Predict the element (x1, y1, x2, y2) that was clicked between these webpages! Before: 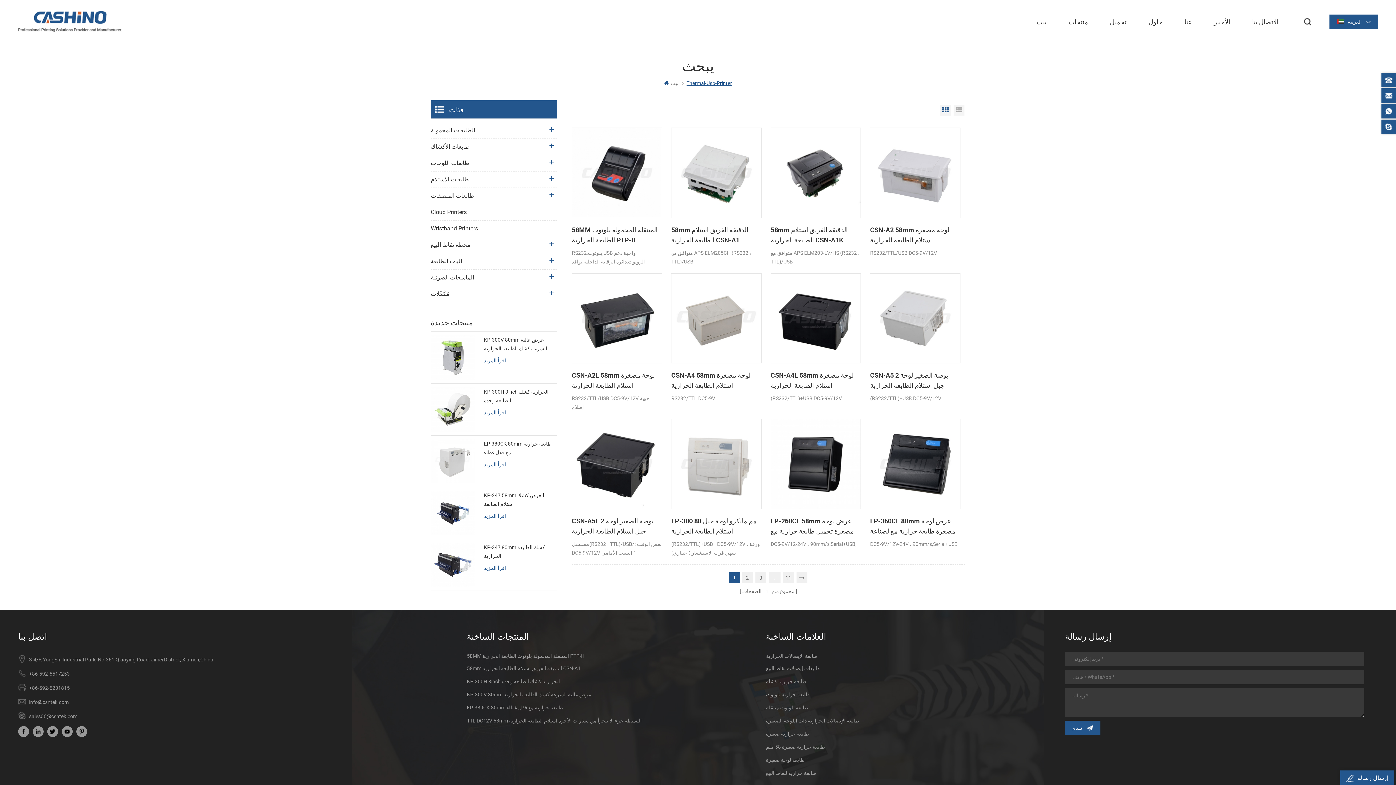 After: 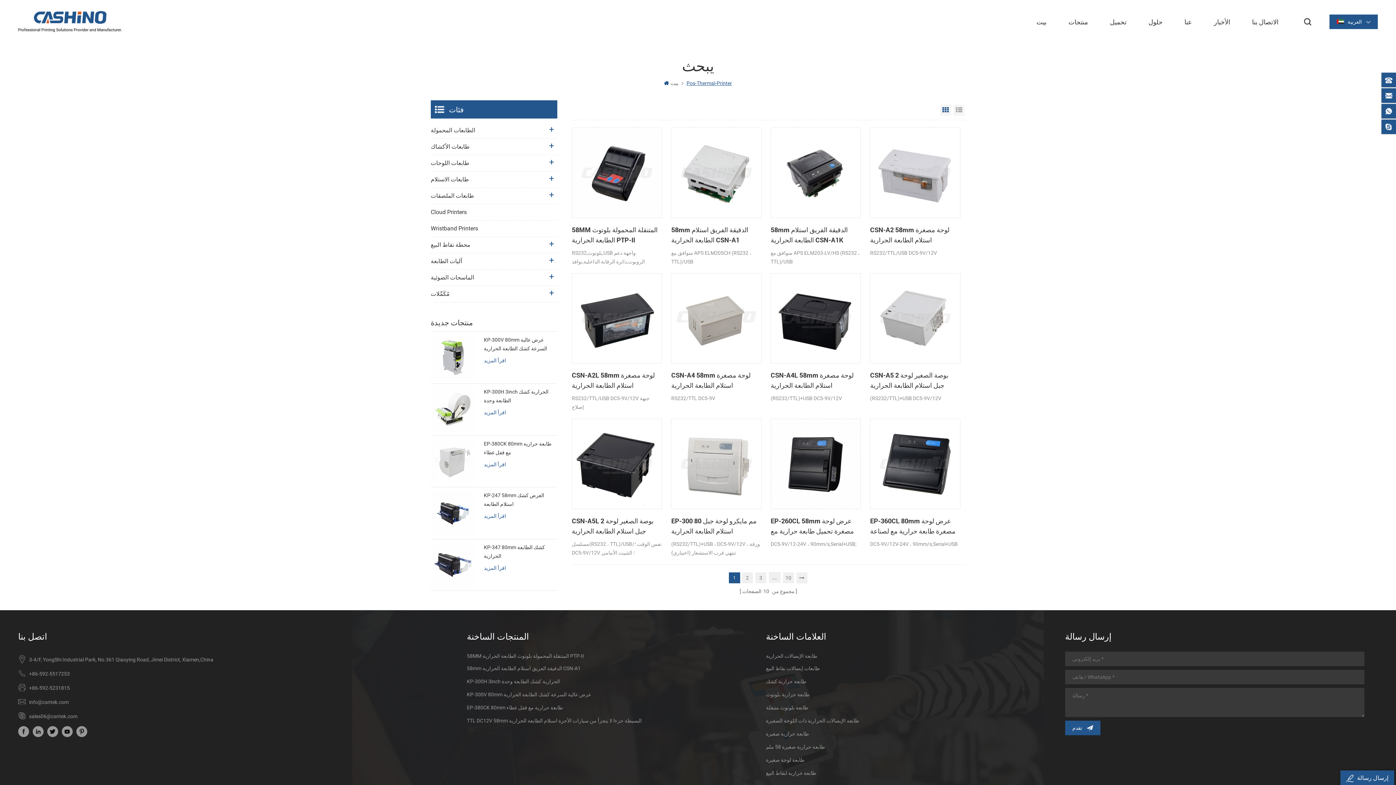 Action: bbox: (766, 769, 1010, 777) label: طابعة حرارية لنقاط البيع